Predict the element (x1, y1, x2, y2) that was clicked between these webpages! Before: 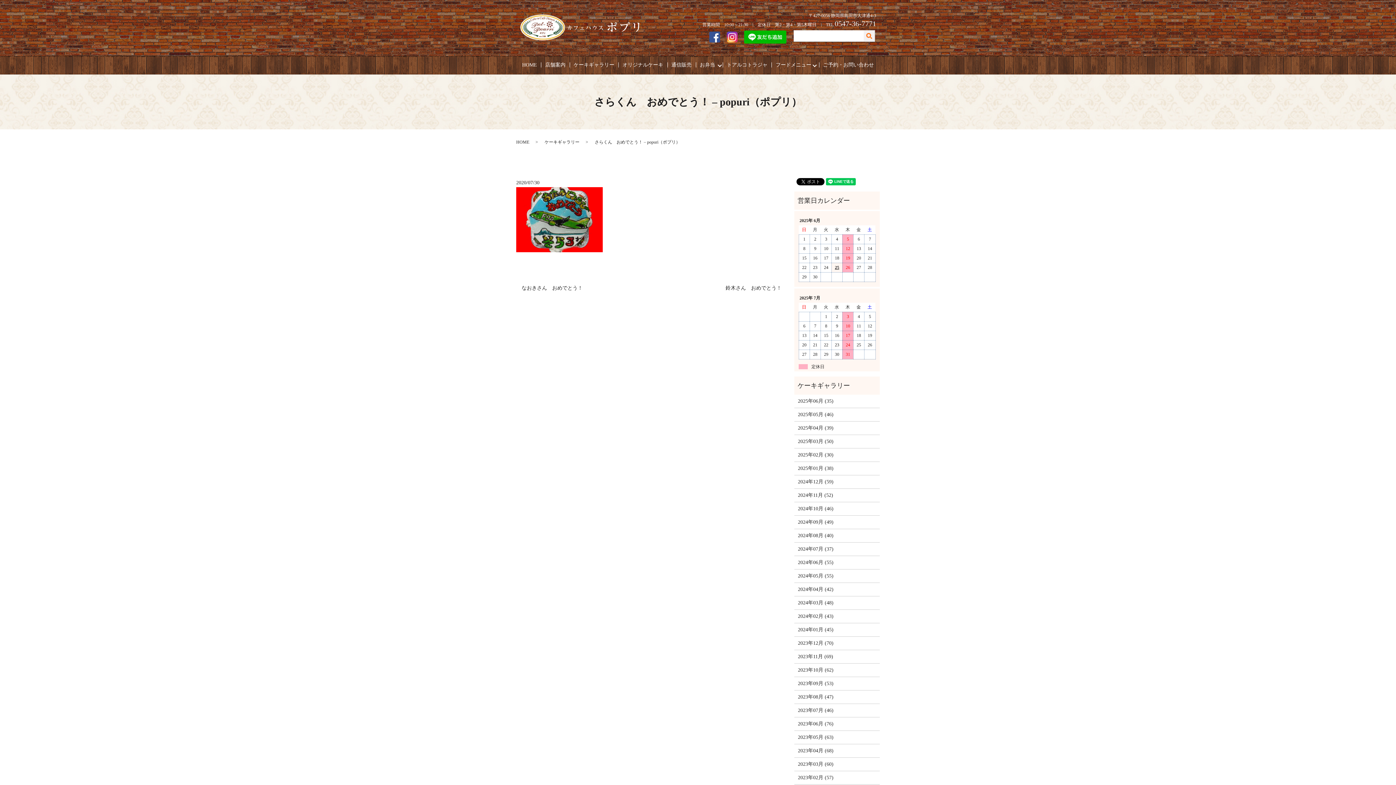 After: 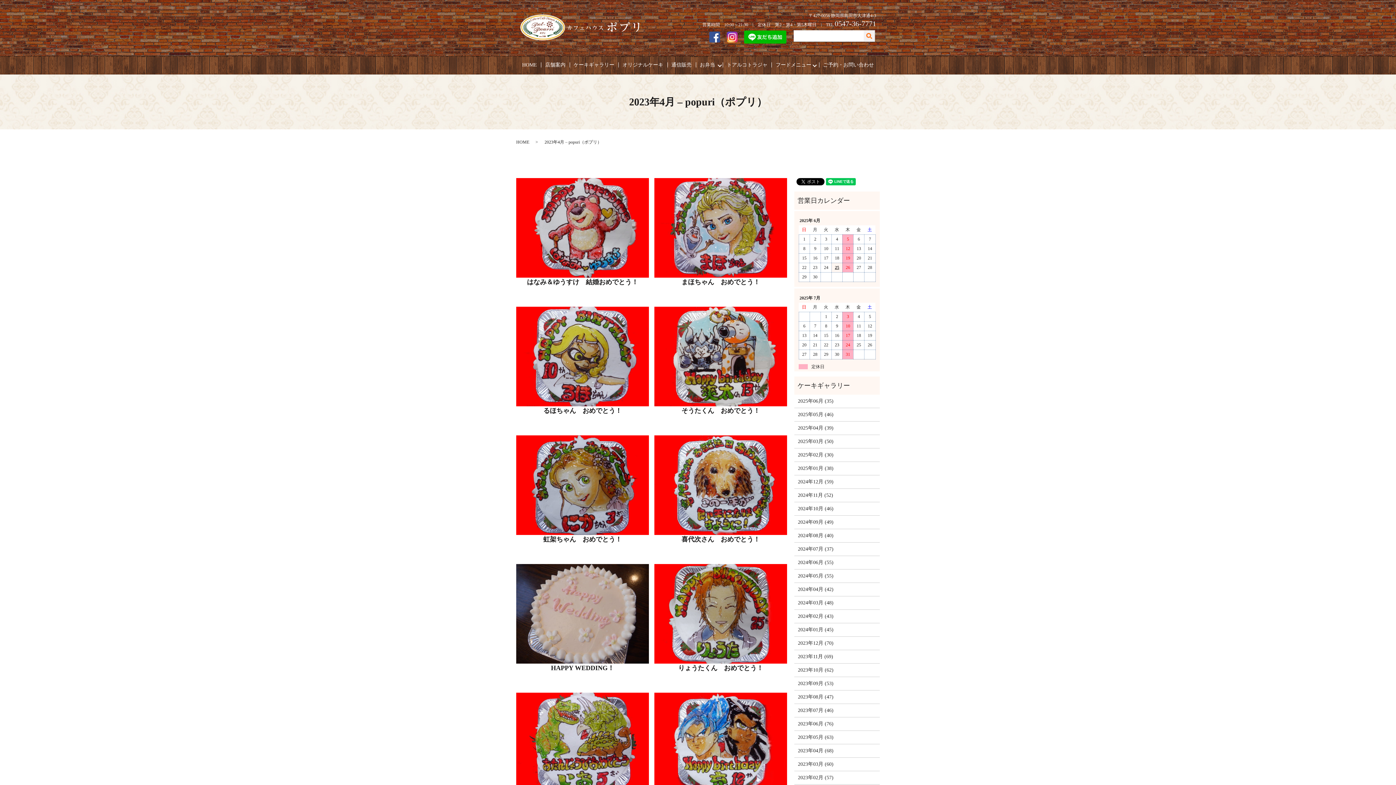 Action: bbox: (798, 747, 876, 755) label: 2023年04月 (68)